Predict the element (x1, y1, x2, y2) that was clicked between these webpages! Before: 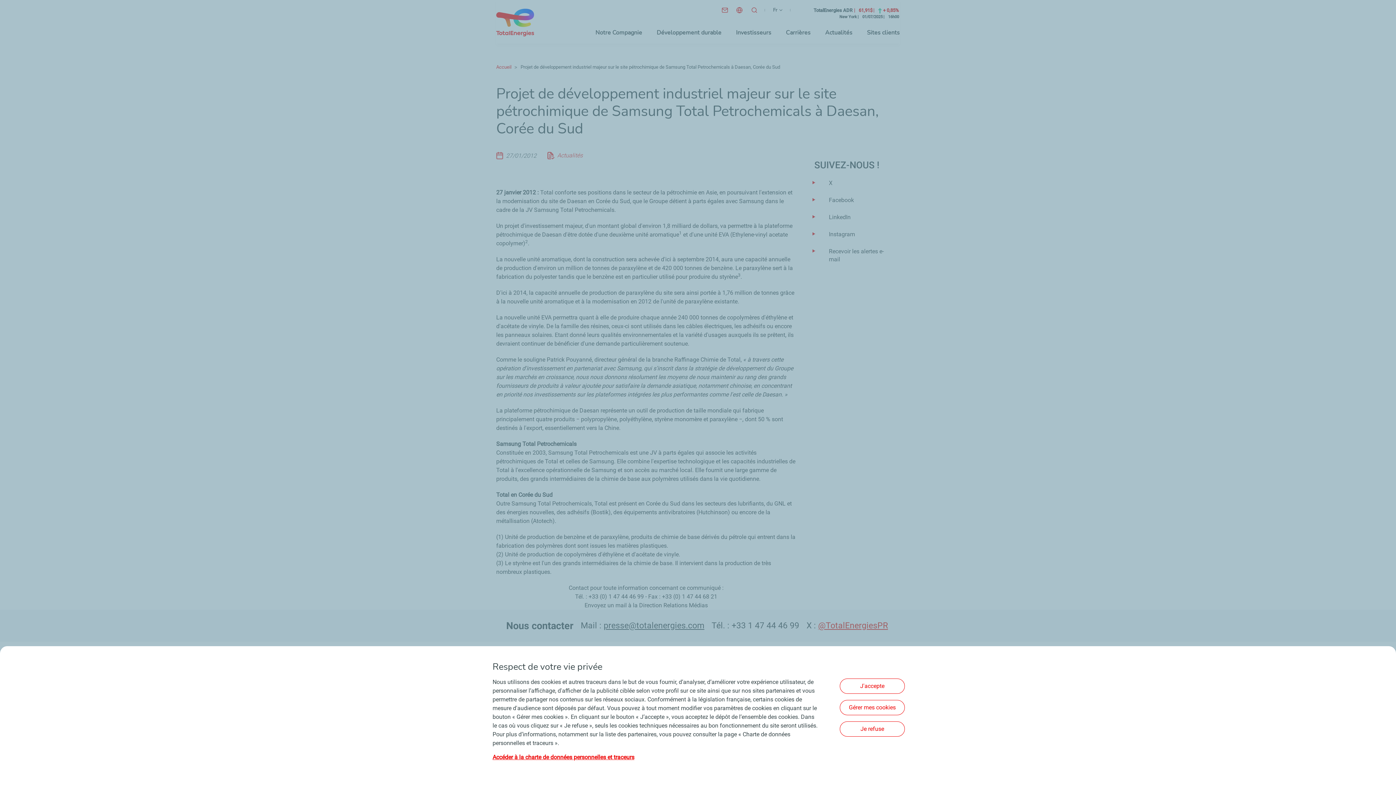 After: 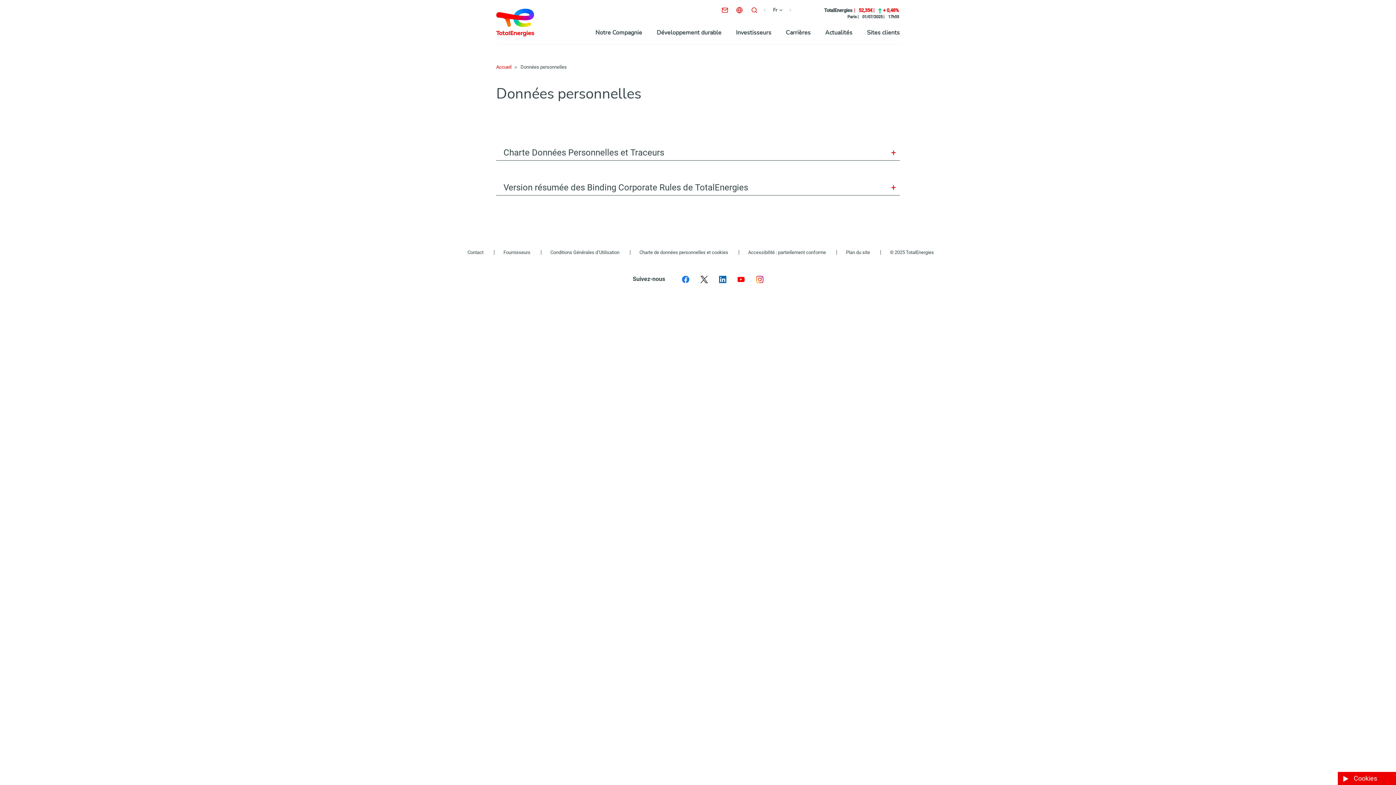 Action: bbox: (492, 754, 634, 761) label: Accéder à la charte de données personnelles et traceurs